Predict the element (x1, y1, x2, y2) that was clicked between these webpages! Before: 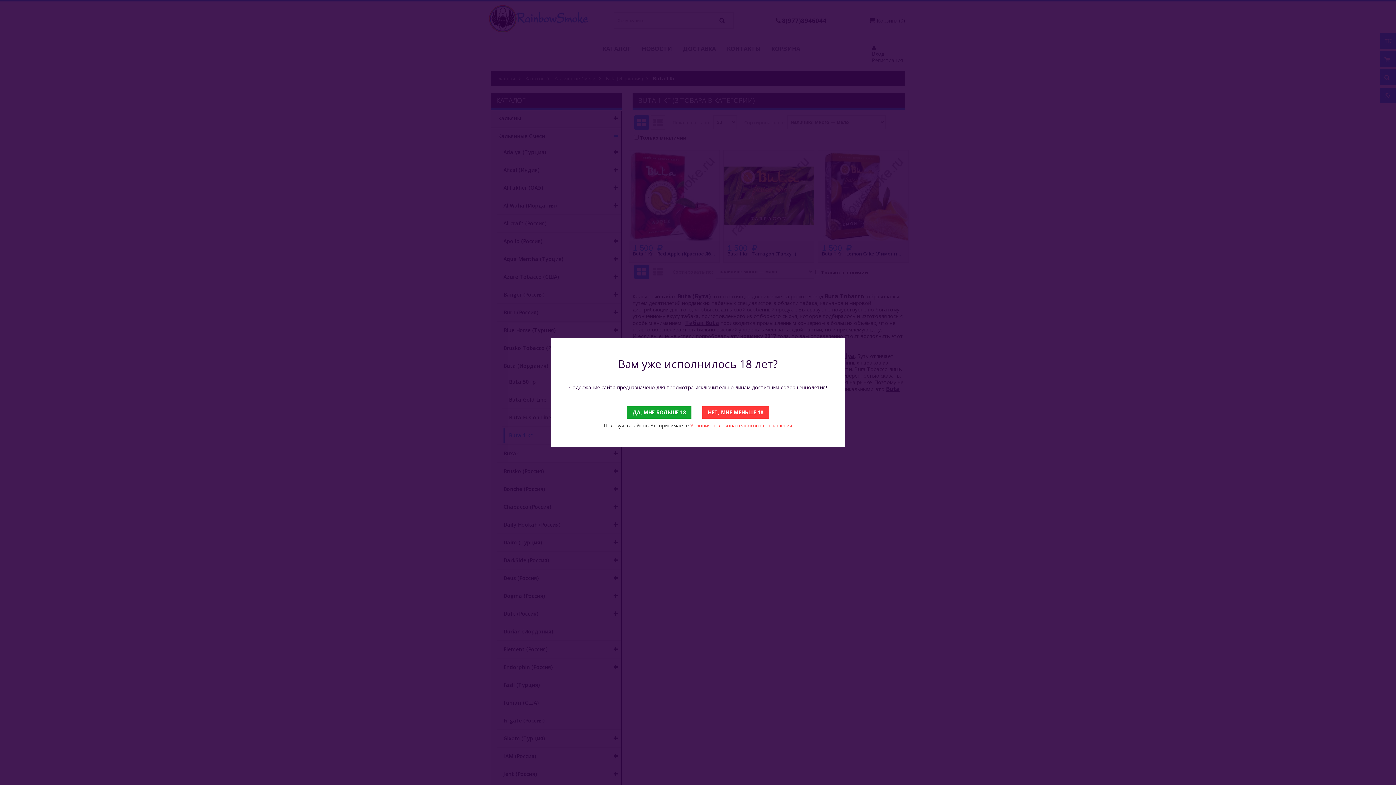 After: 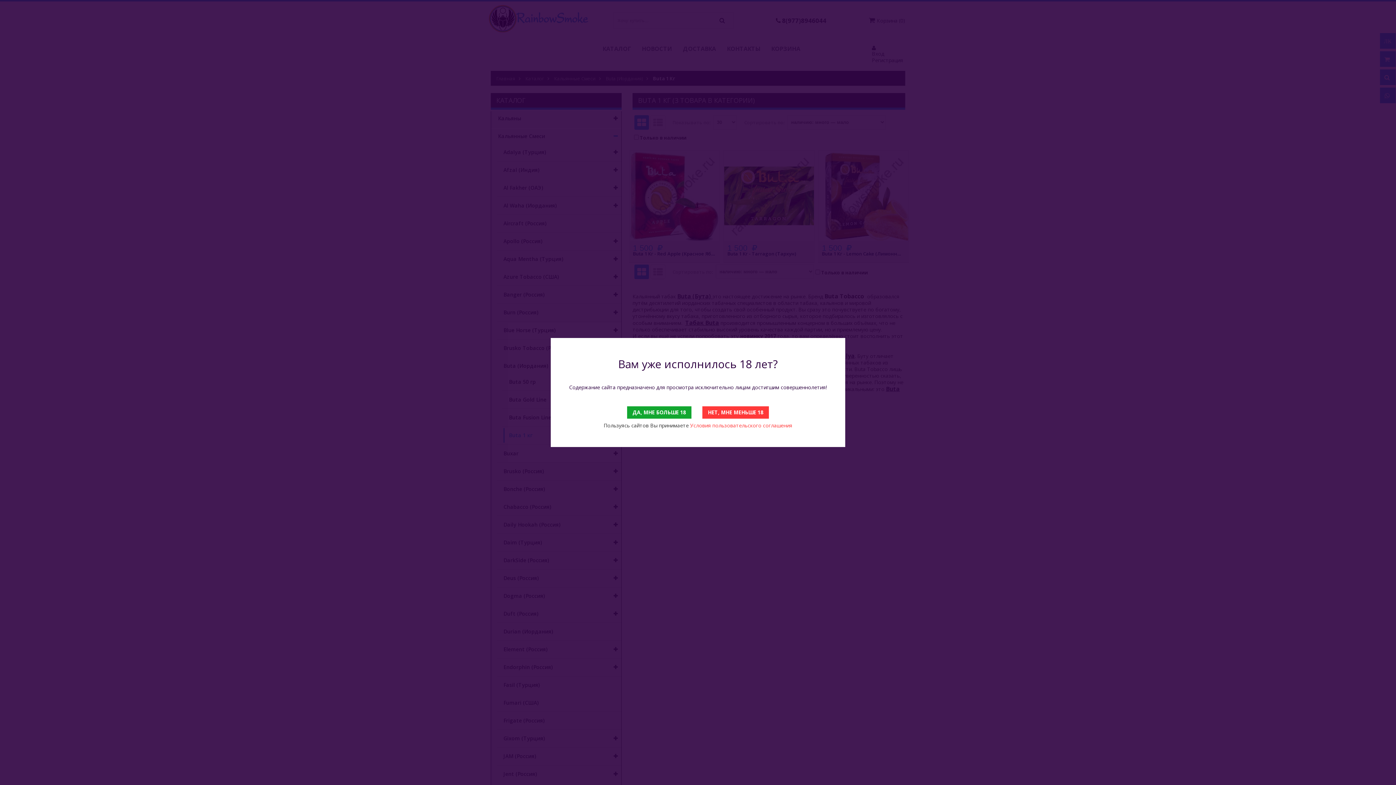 Action: bbox: (690, 422, 792, 429) label: Условия пользовательского соглашения